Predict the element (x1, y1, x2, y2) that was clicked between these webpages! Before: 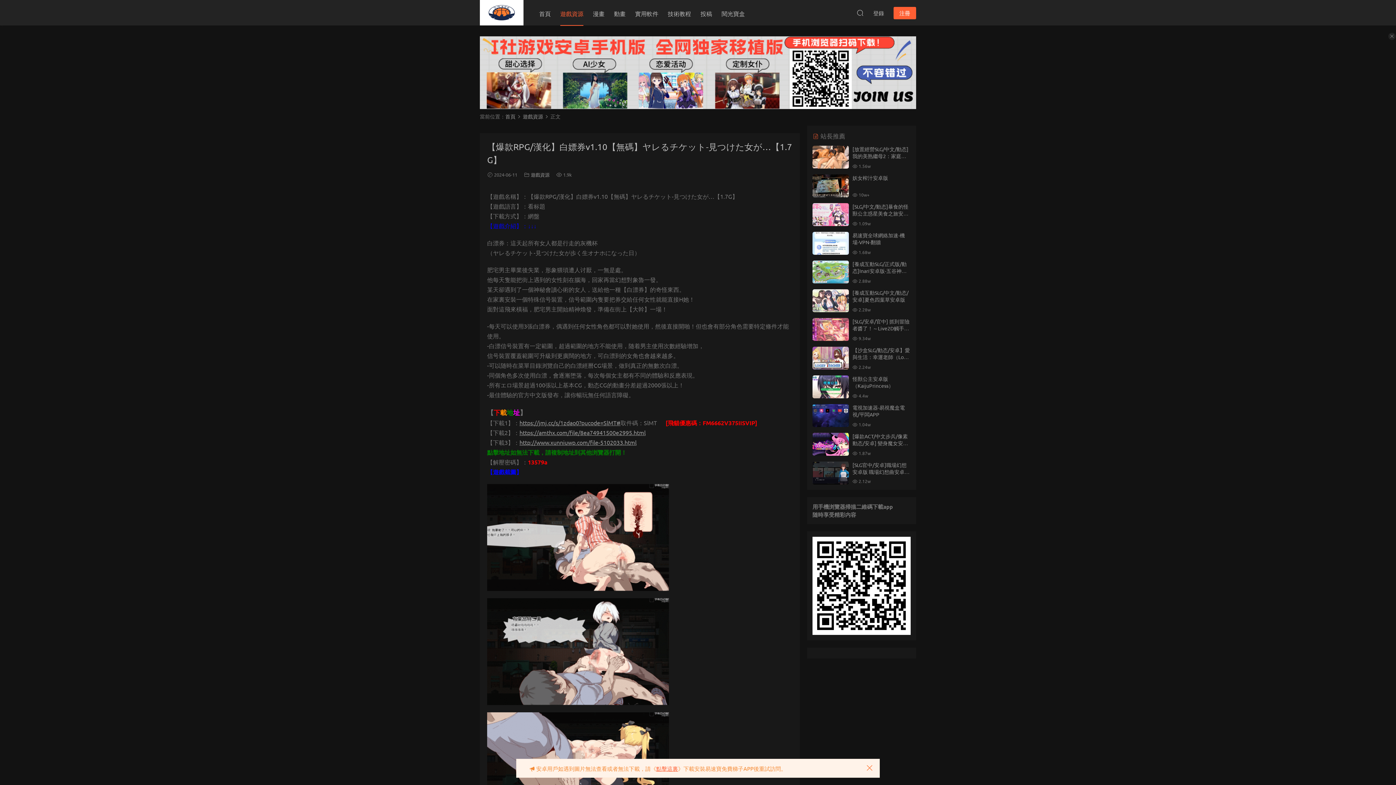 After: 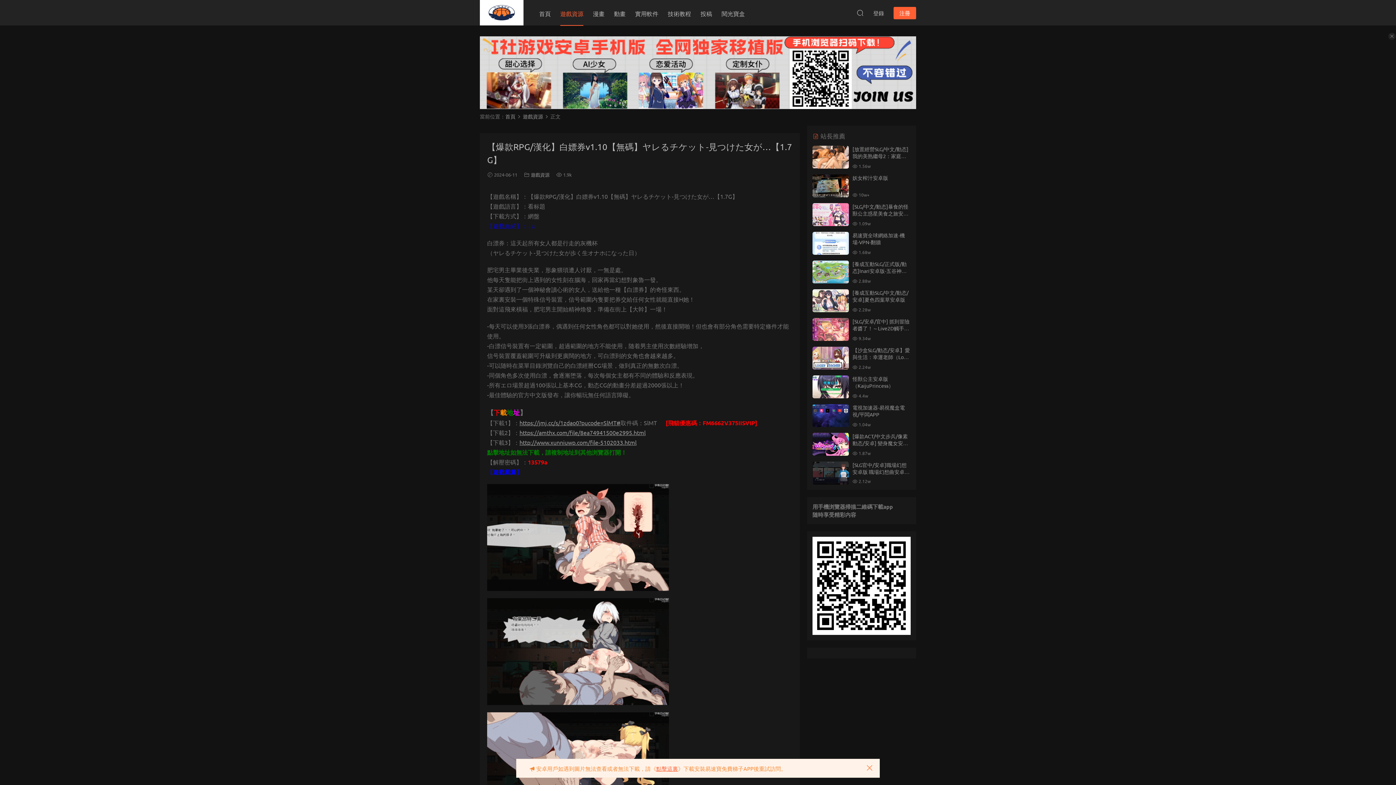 Action: bbox: (865, 764, 874, 773)